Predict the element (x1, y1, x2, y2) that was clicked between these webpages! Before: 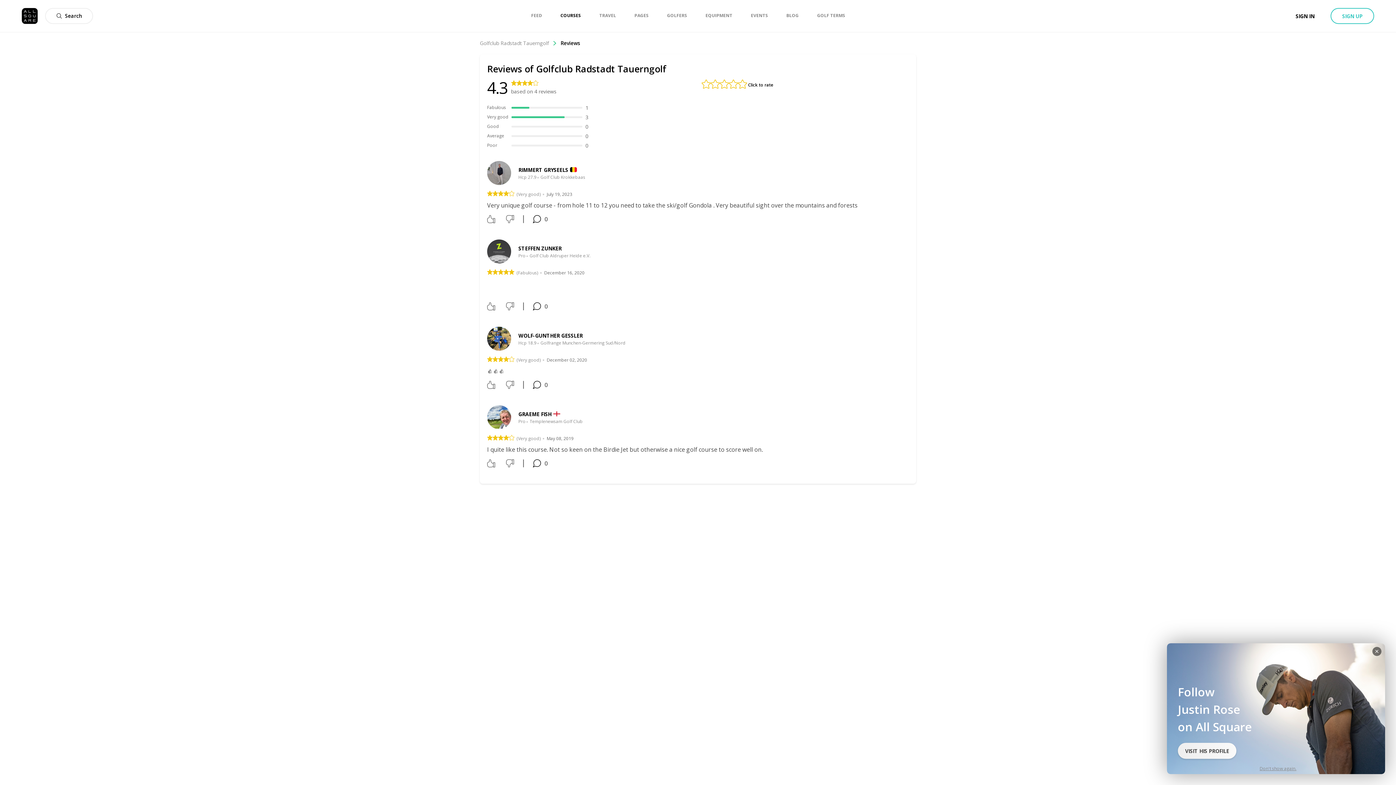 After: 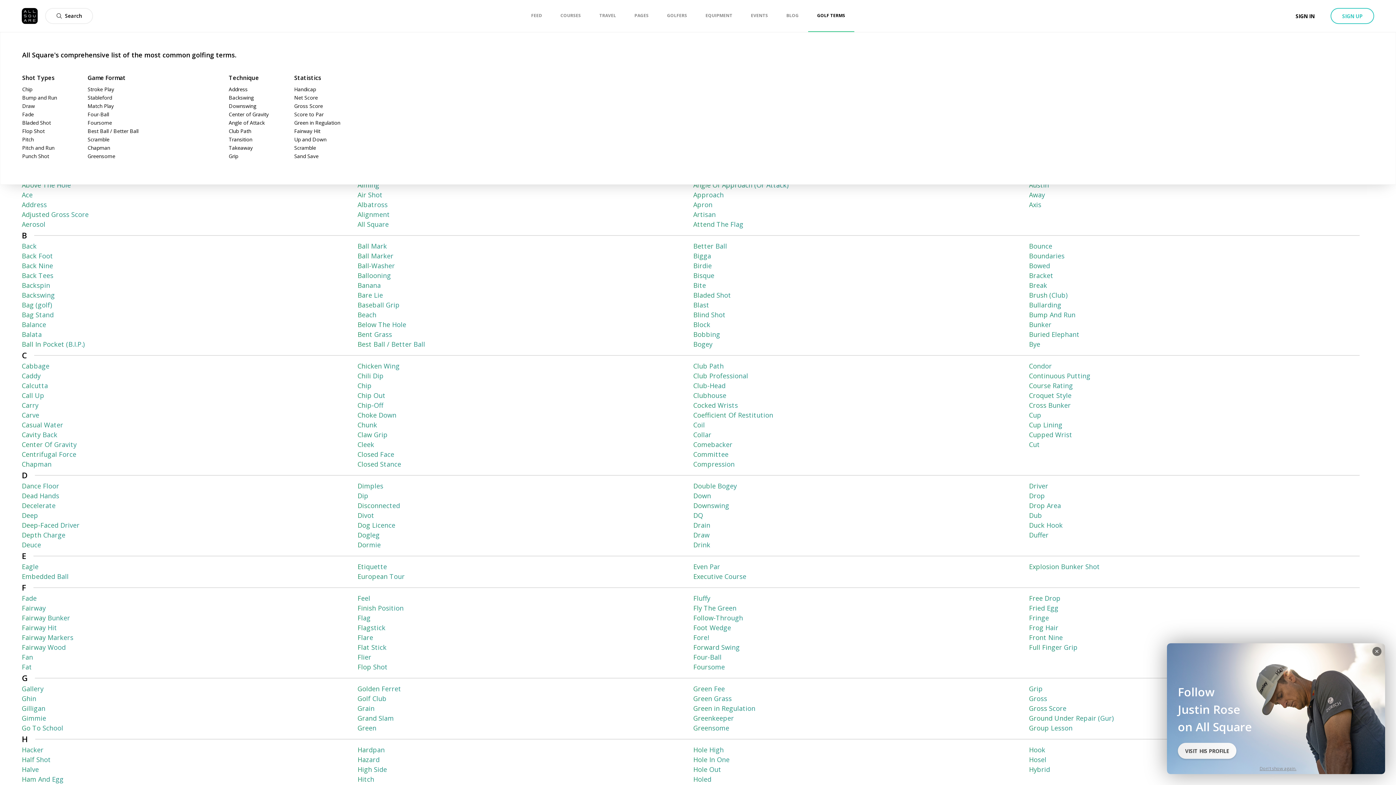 Action: bbox: (817, 0, 845, 31) label: GOLF TERMS